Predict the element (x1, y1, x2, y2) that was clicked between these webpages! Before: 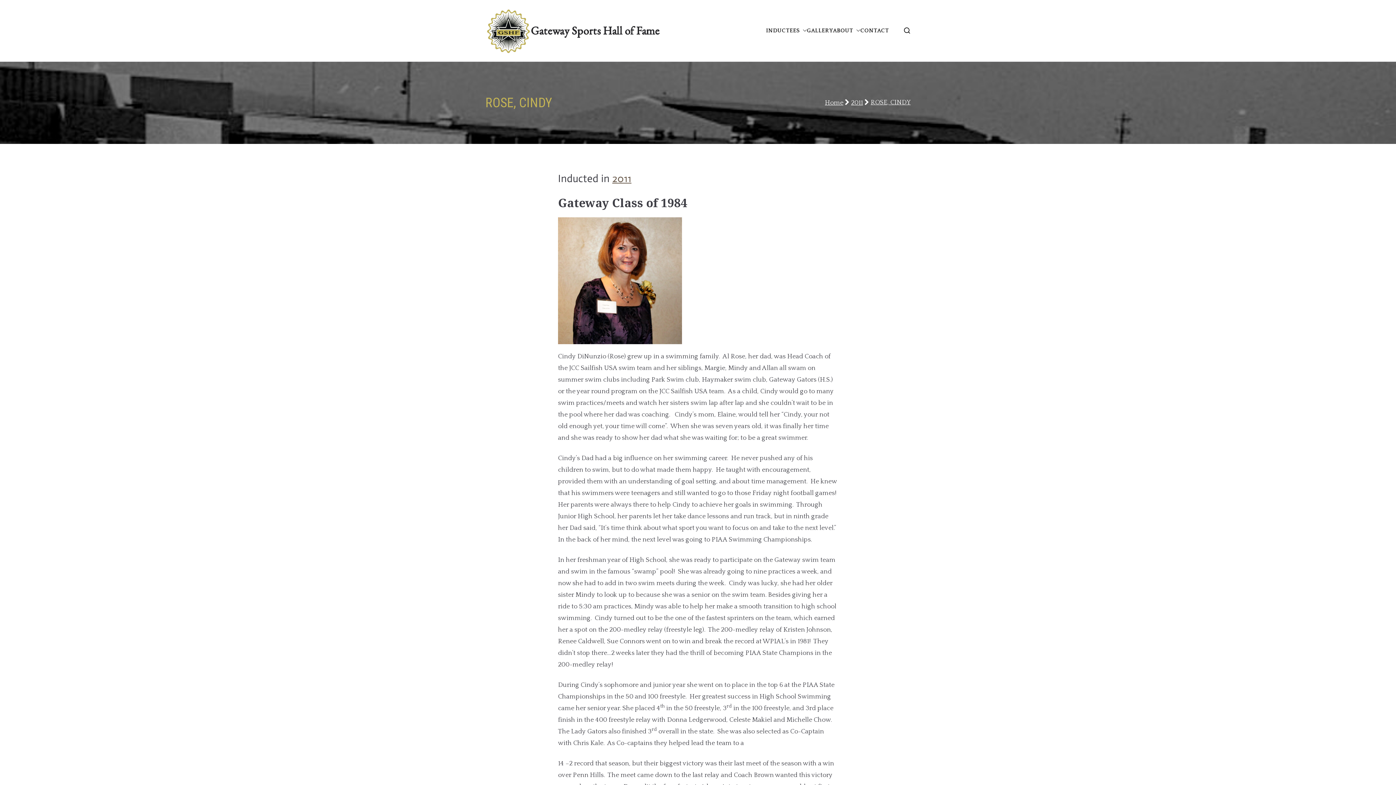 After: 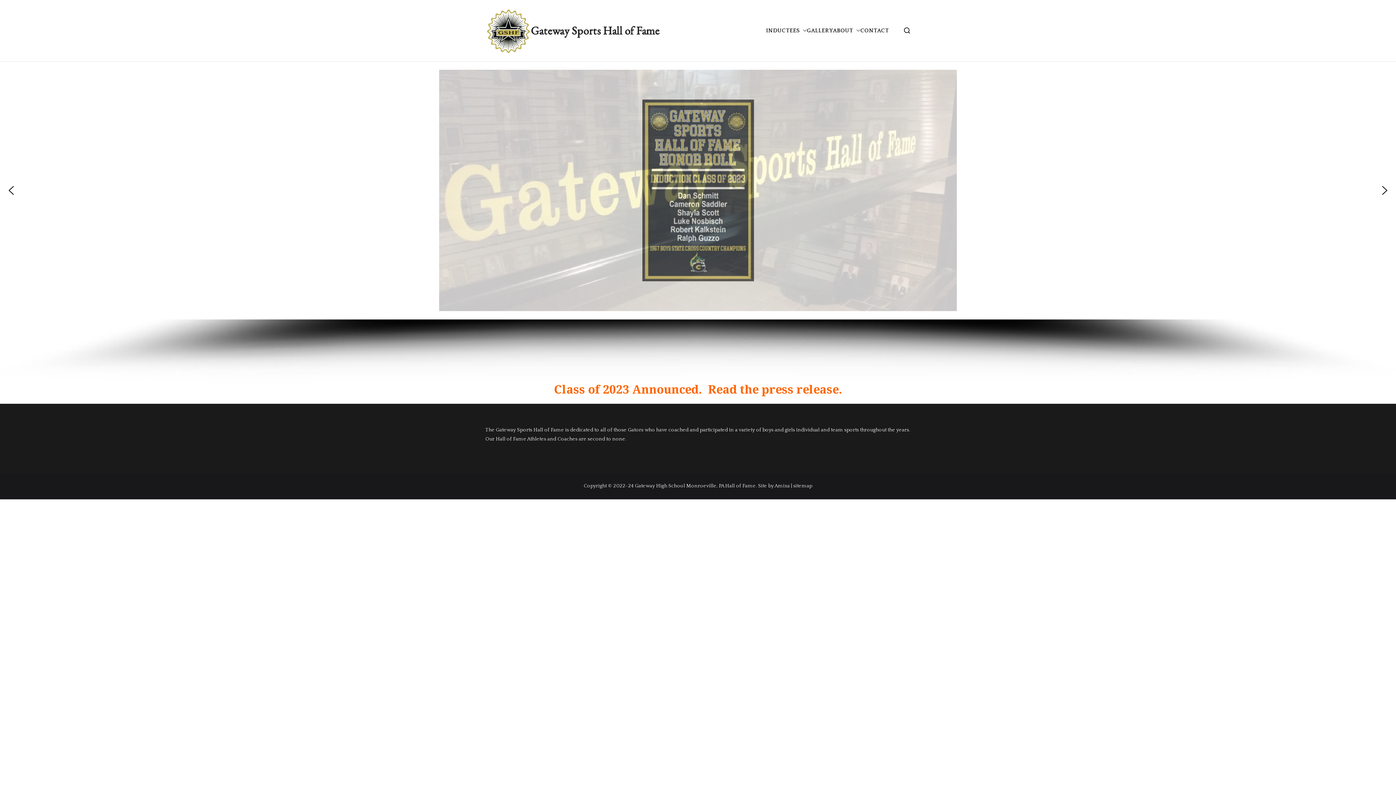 Action: bbox: (485, 7, 530, 54)